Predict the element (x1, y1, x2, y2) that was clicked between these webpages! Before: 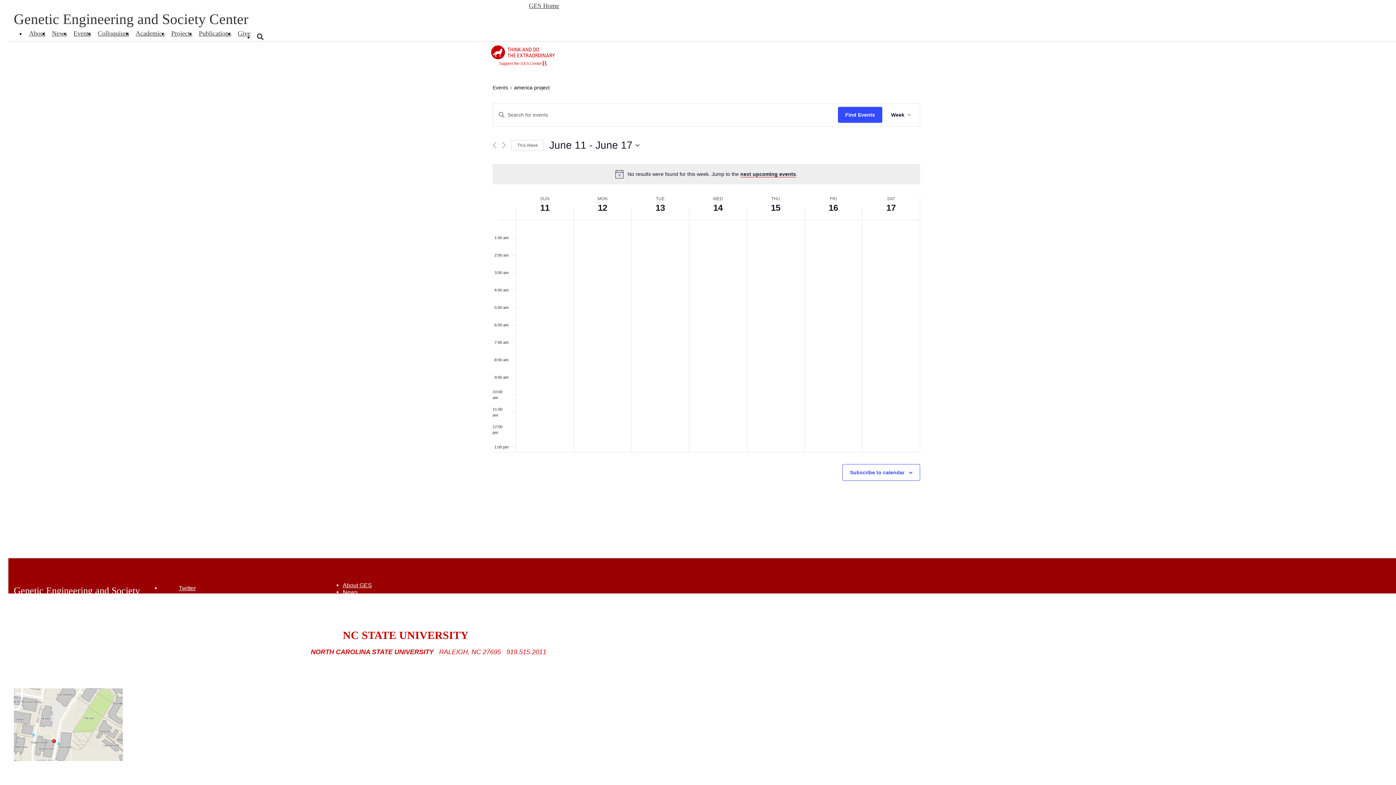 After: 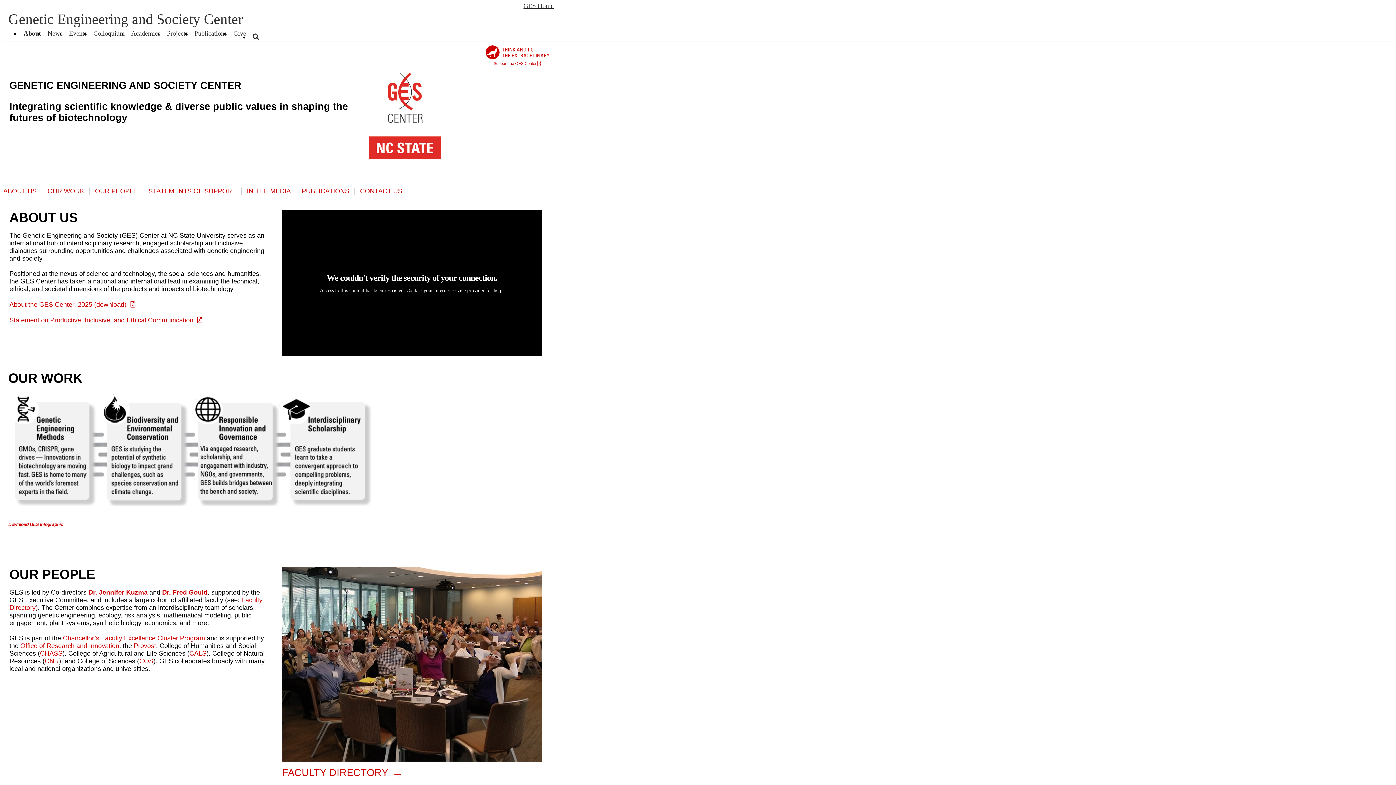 Action: label: About bbox: (28, 32, 46, 34)